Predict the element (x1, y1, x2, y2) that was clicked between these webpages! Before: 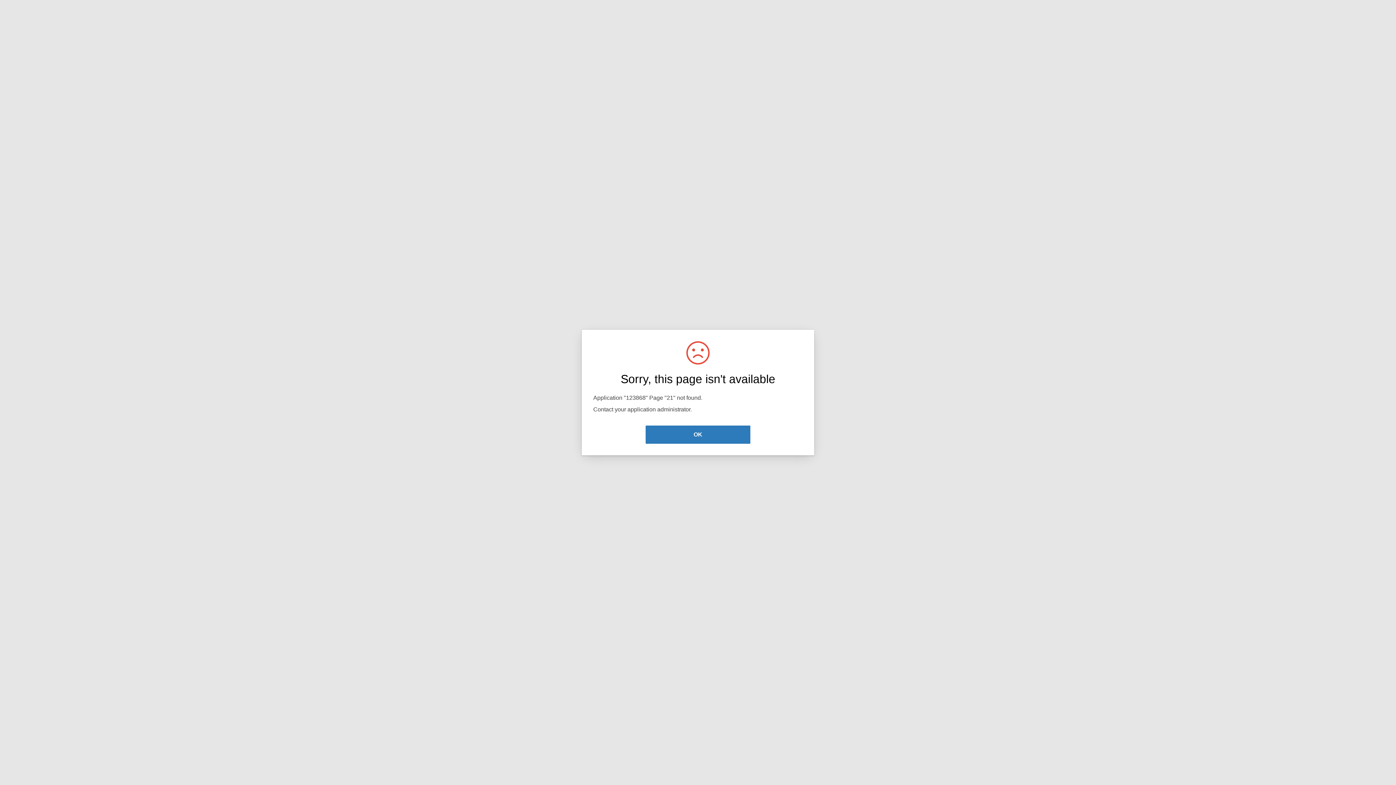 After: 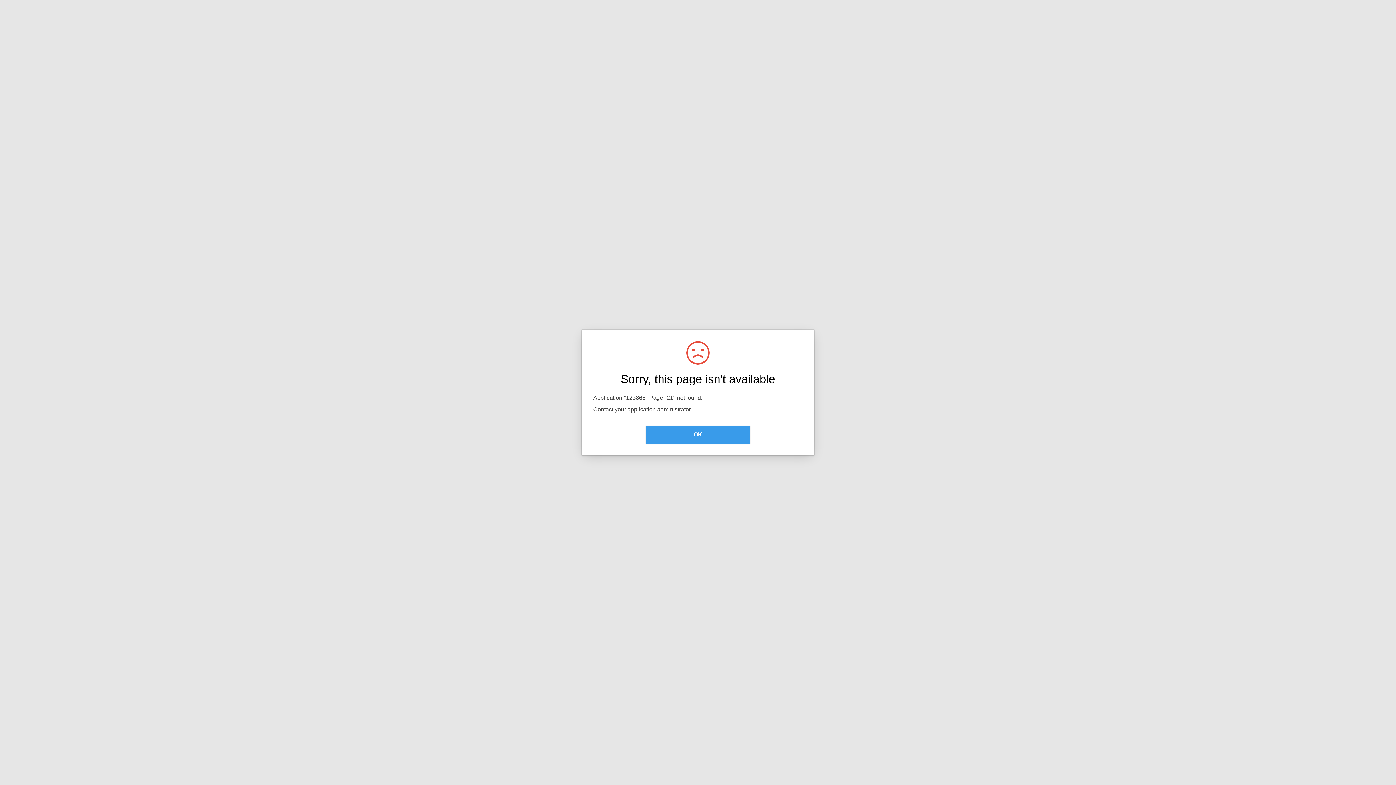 Action: bbox: (645, 425, 750, 444) label: OK